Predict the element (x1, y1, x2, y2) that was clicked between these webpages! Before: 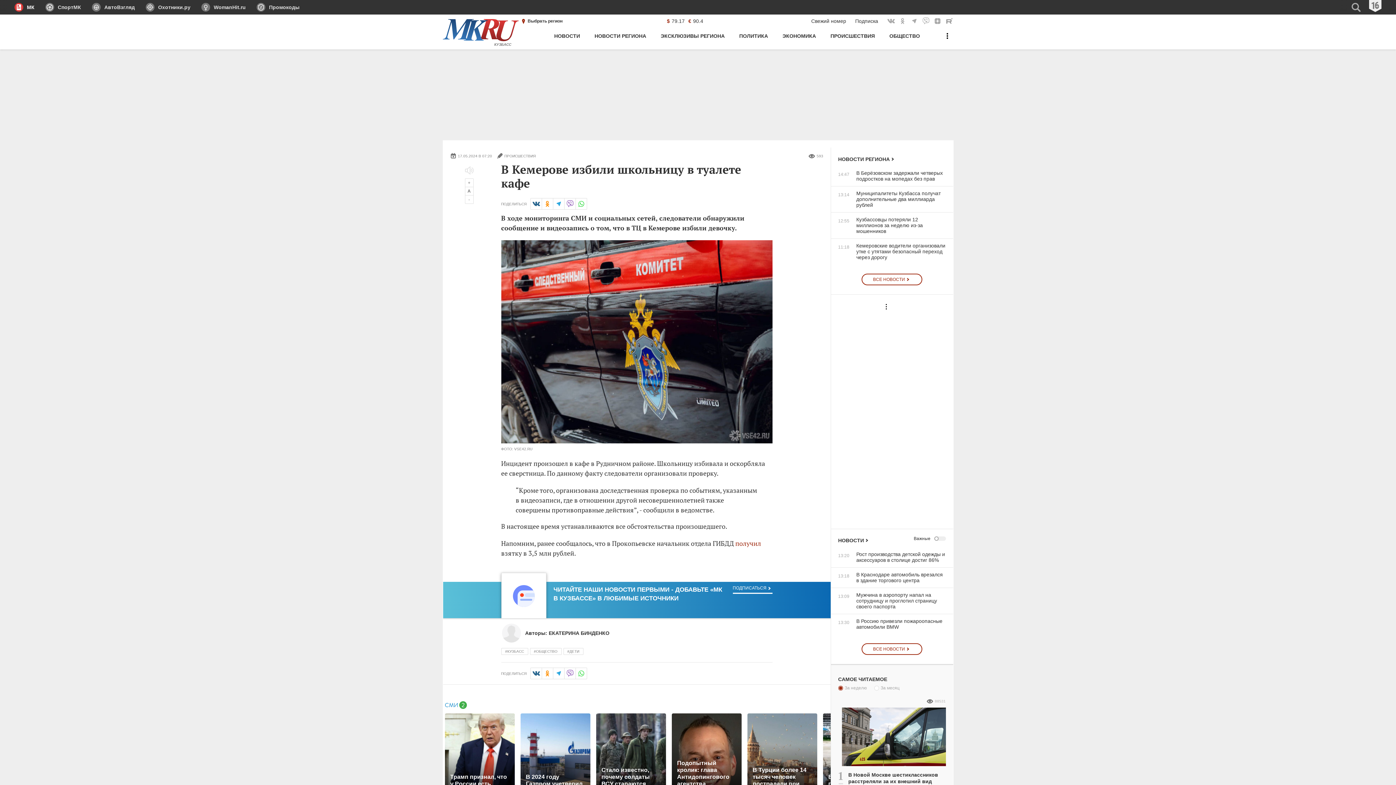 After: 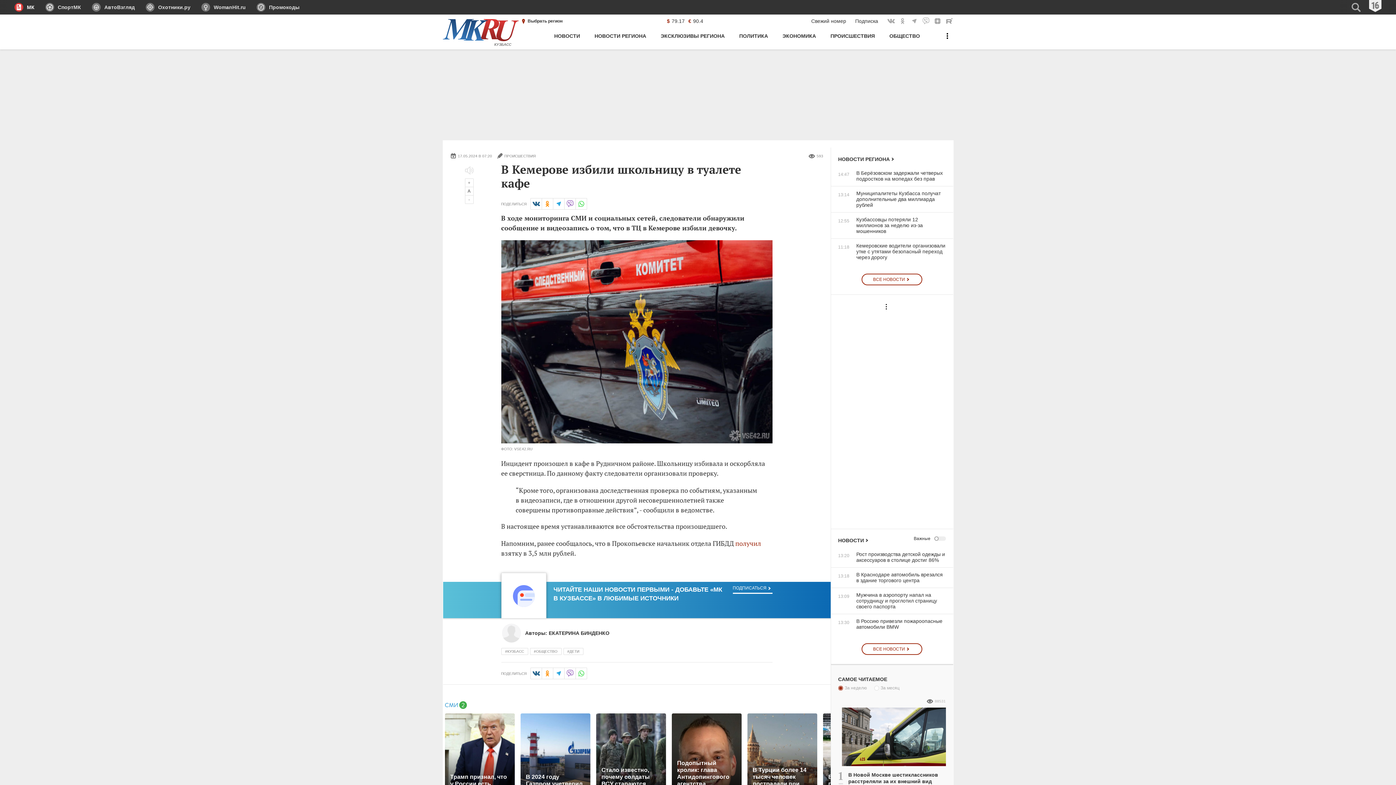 Action: bbox: (251, 0, 299, 14) label: Промокоды